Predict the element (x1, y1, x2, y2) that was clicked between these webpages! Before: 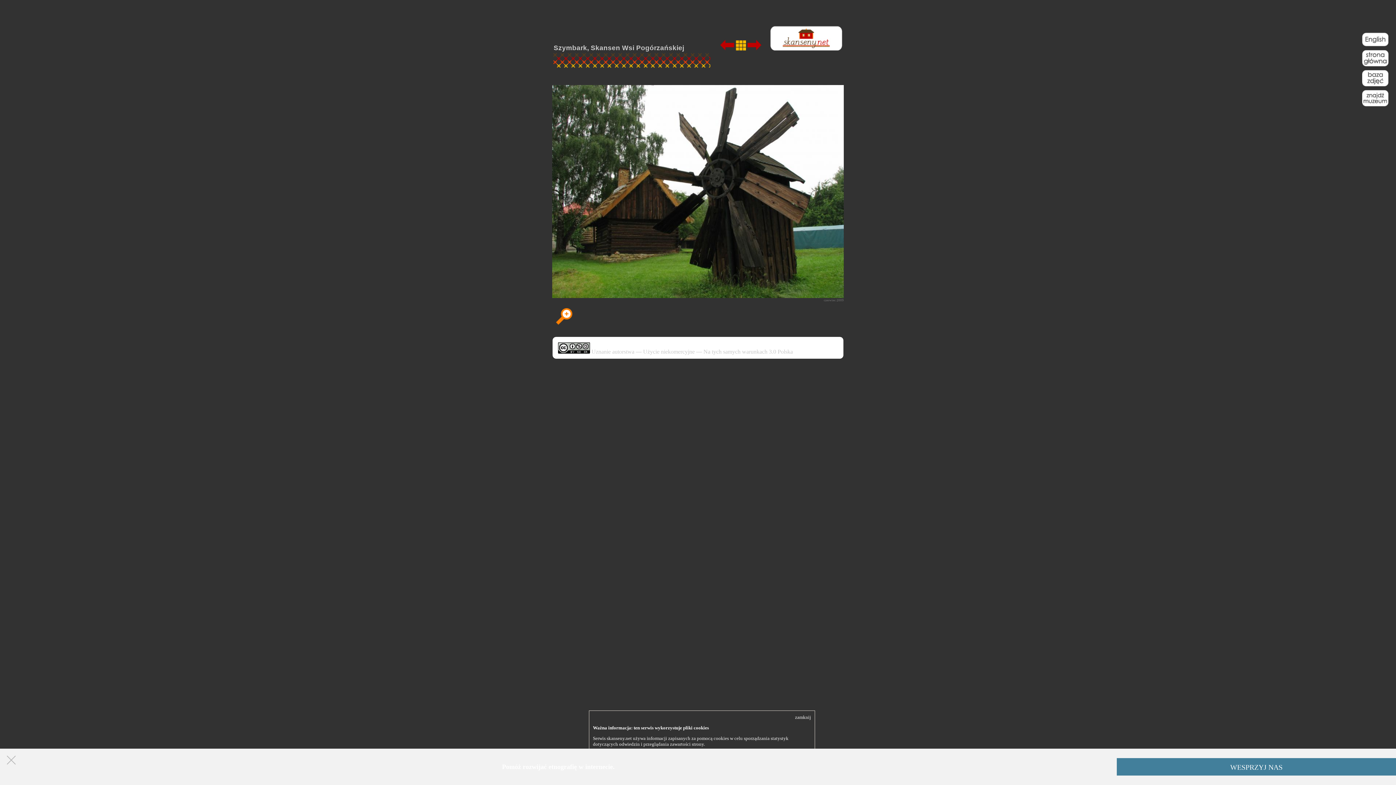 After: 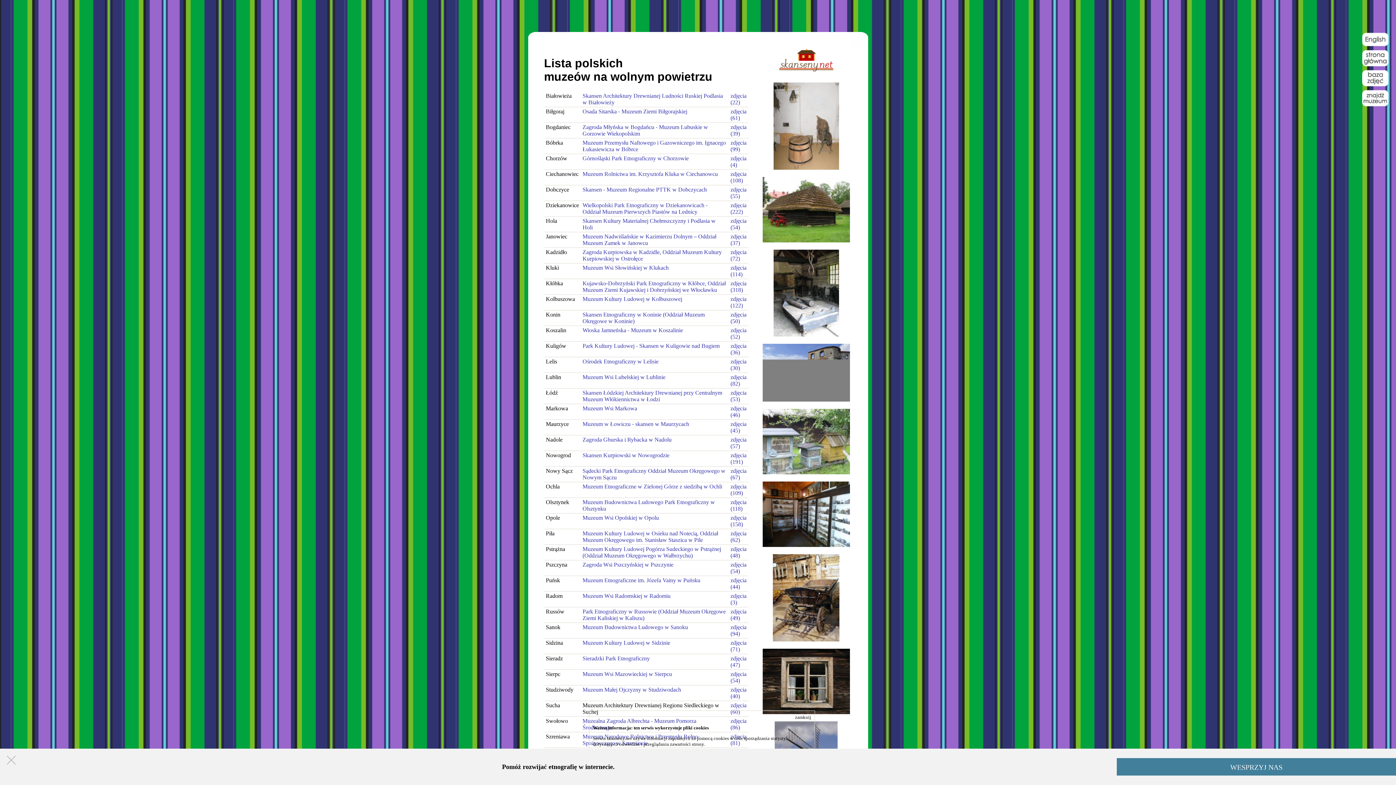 Action: bbox: (1362, 90, 1389, 106)